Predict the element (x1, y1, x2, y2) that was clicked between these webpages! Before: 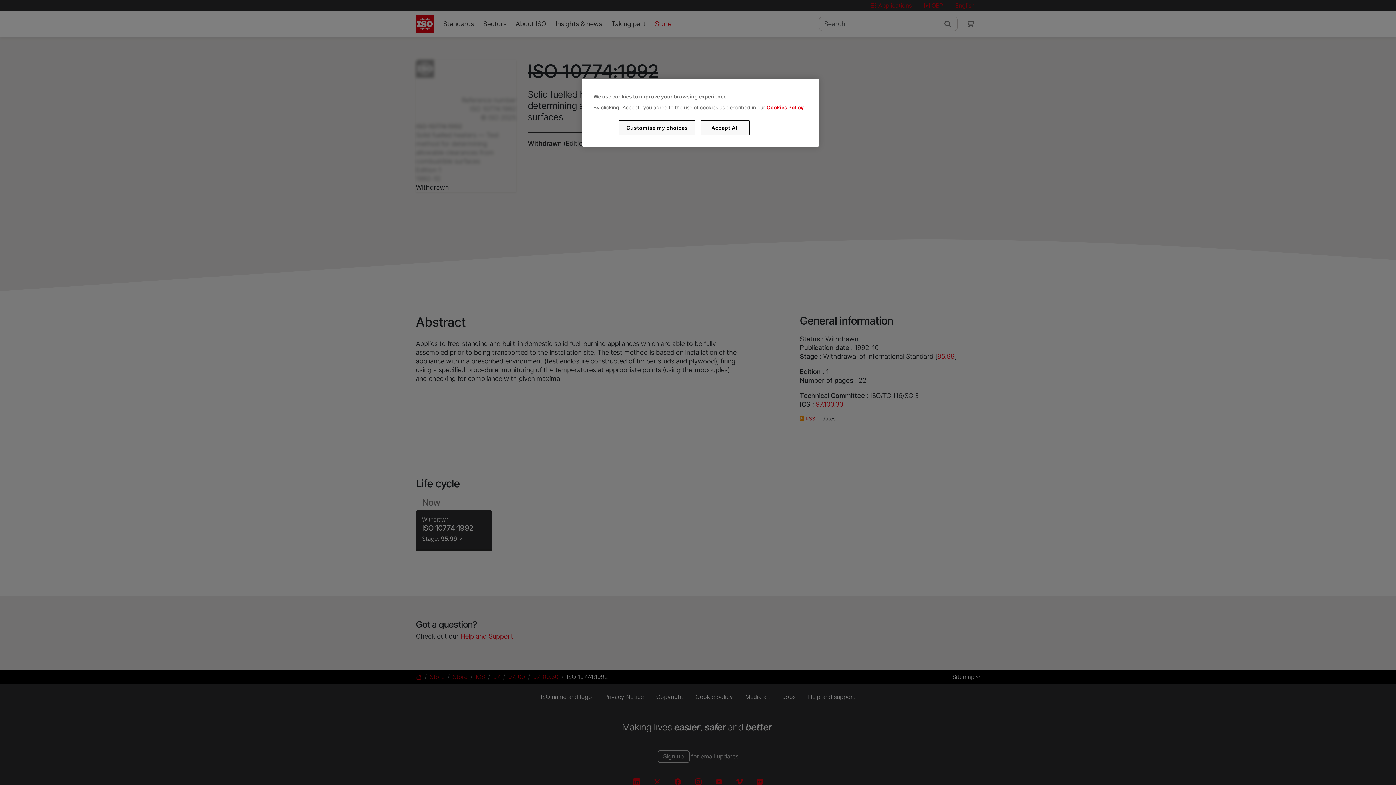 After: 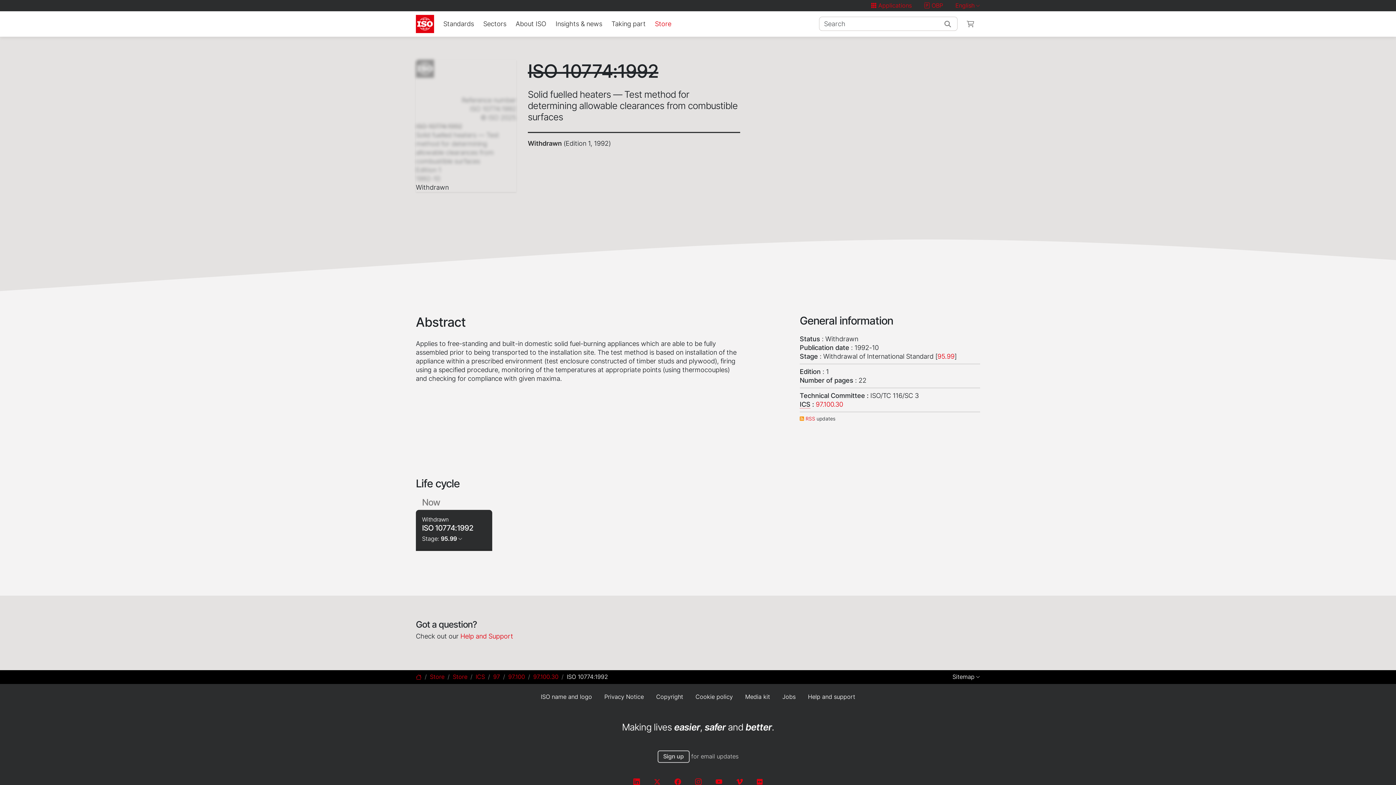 Action: bbox: (700, 120, 749, 135) label: Accept All